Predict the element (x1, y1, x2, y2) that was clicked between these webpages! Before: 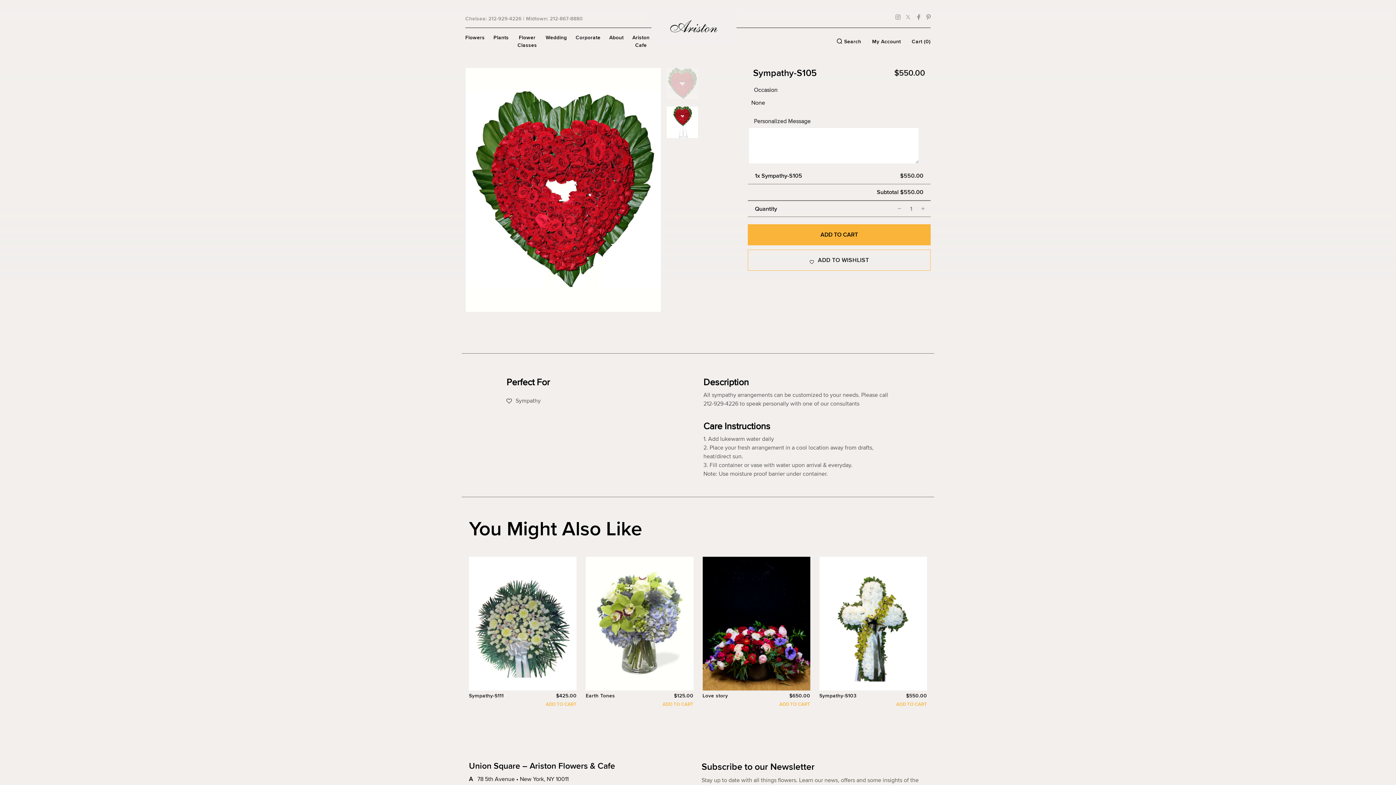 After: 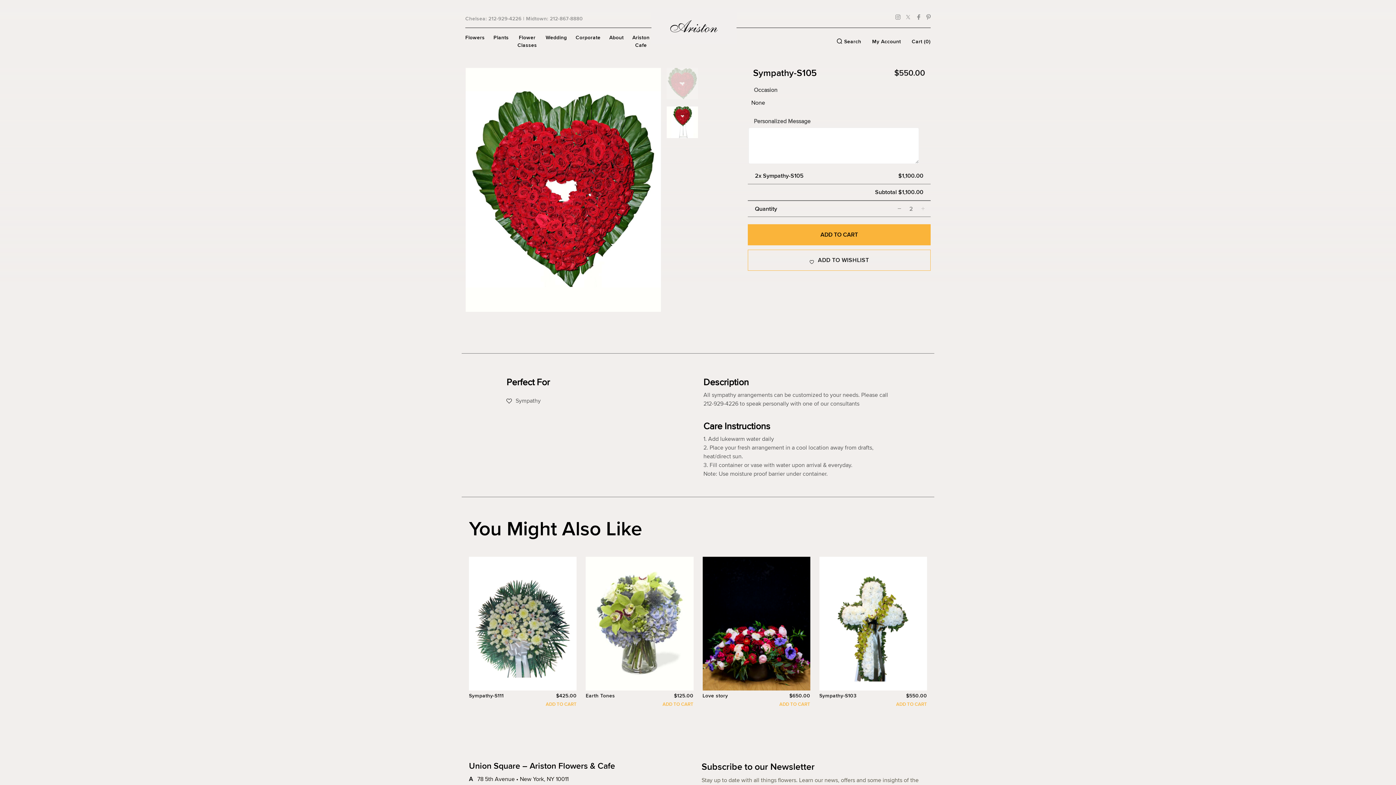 Action: bbox: (921, 205, 925, 212)